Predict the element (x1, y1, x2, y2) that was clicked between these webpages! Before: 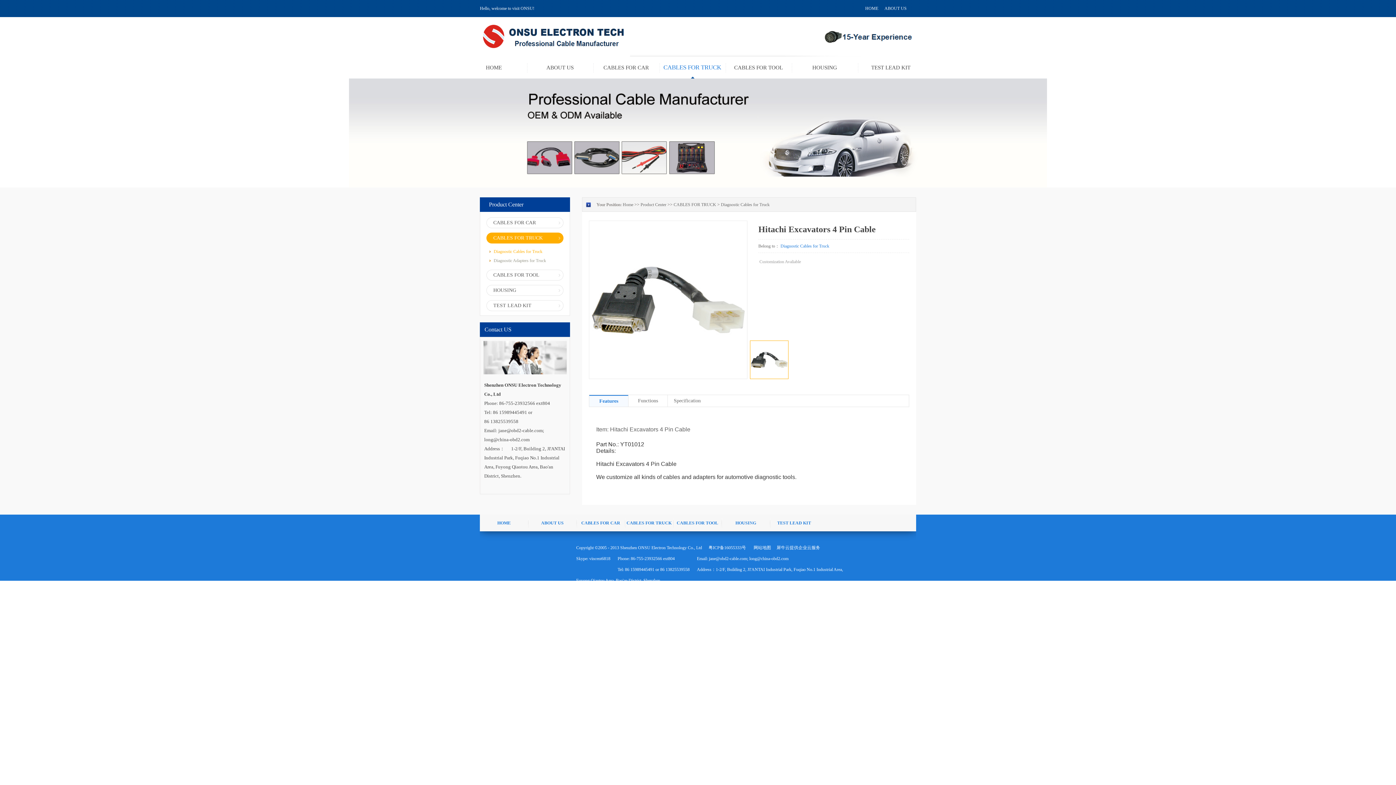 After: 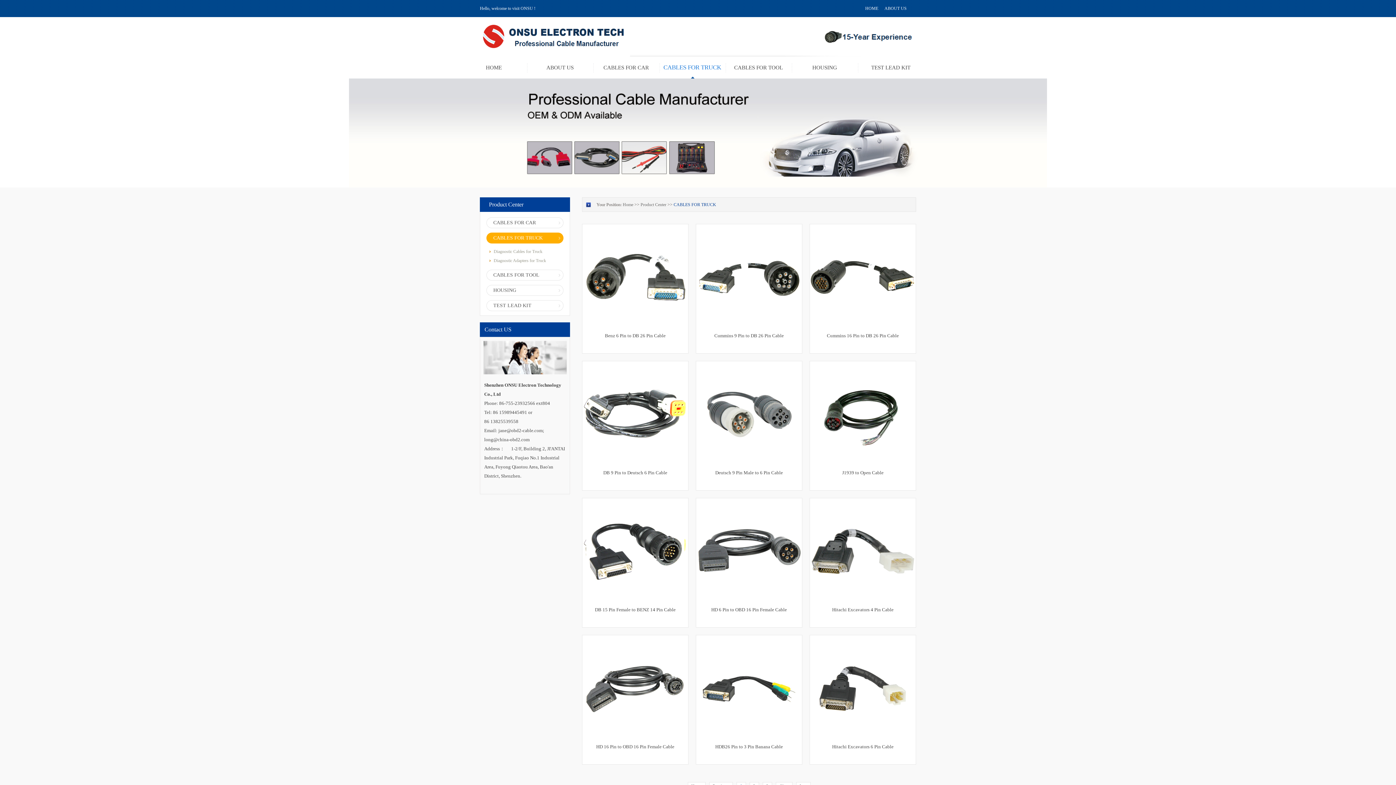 Action: bbox: (486, 232, 563, 243) label: CABLES FOR TRUCK